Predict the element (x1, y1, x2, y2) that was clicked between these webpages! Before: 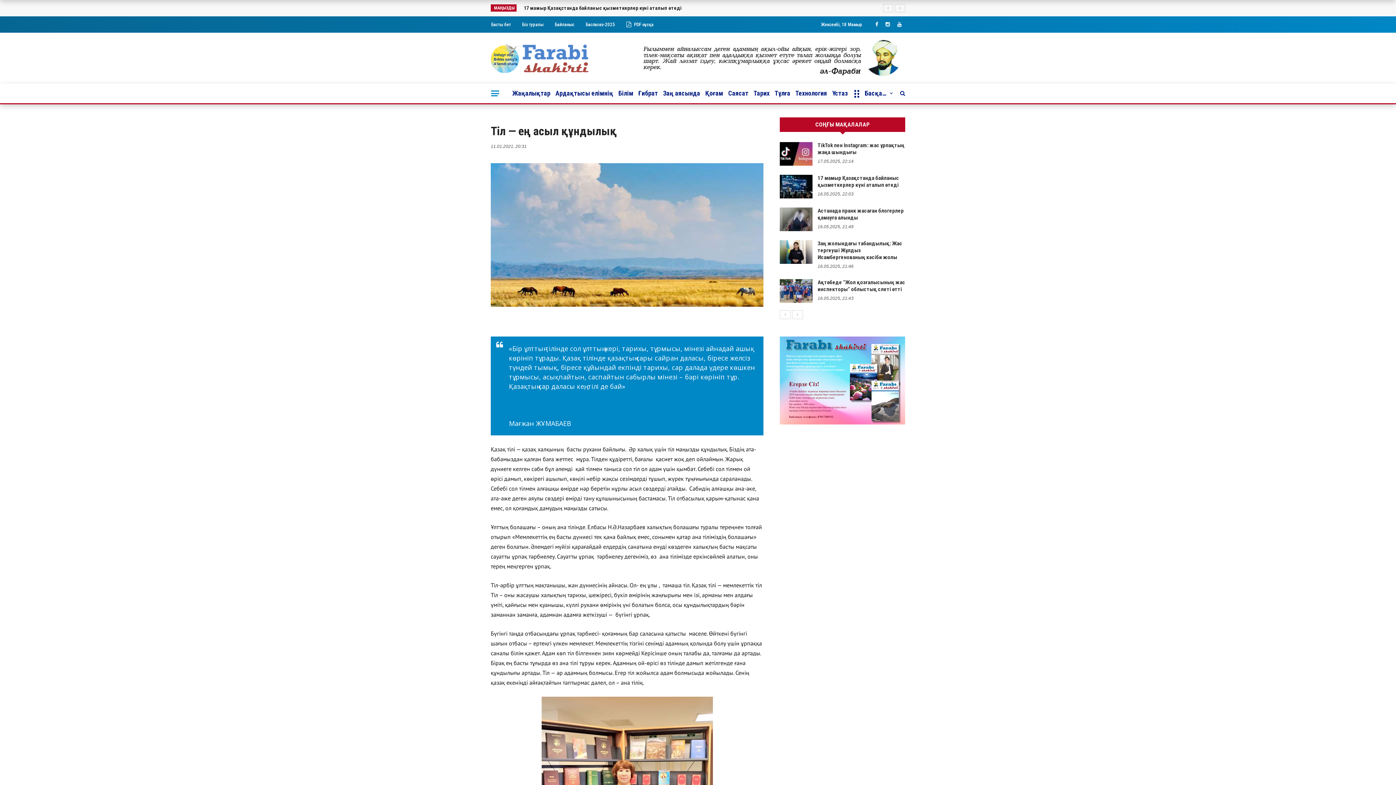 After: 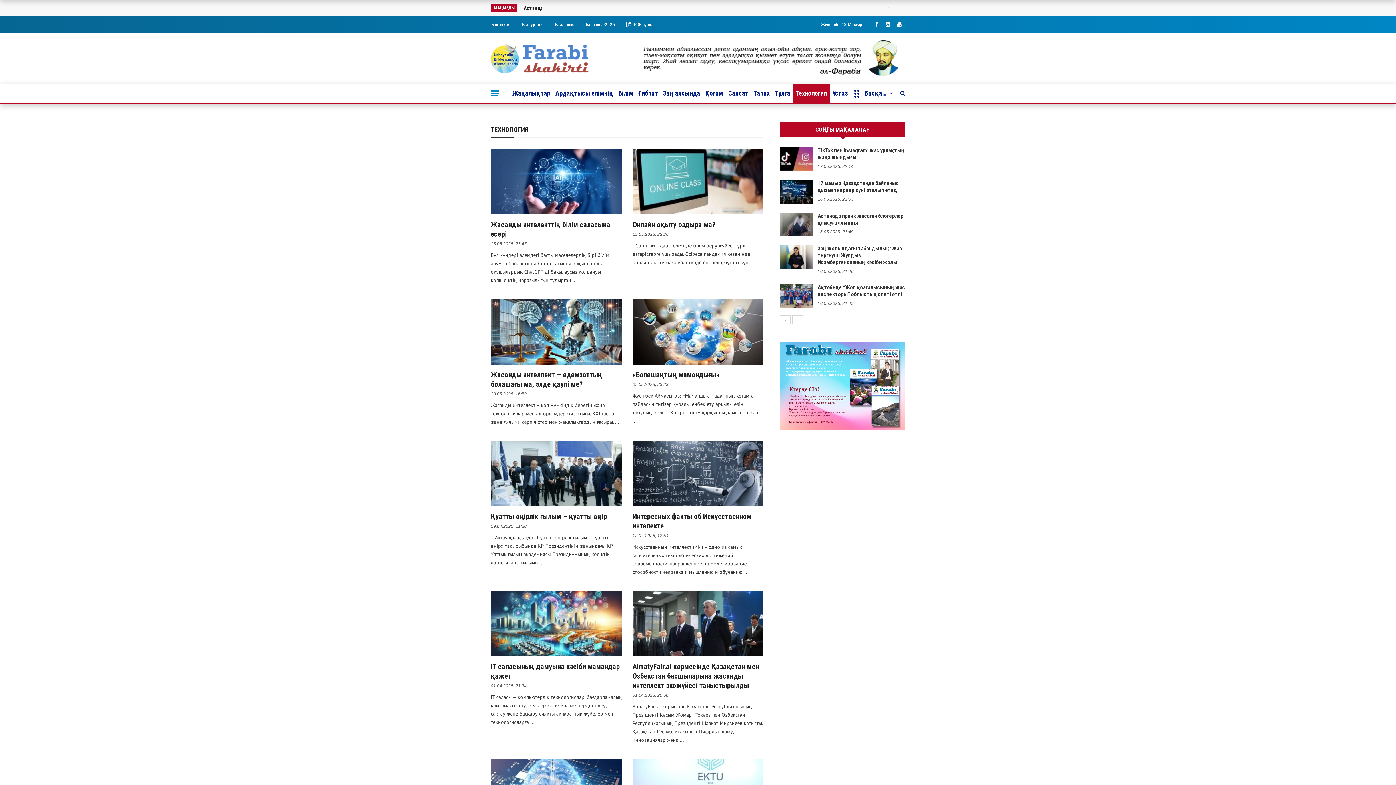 Action: label: Технология bbox: (793, 83, 829, 103)